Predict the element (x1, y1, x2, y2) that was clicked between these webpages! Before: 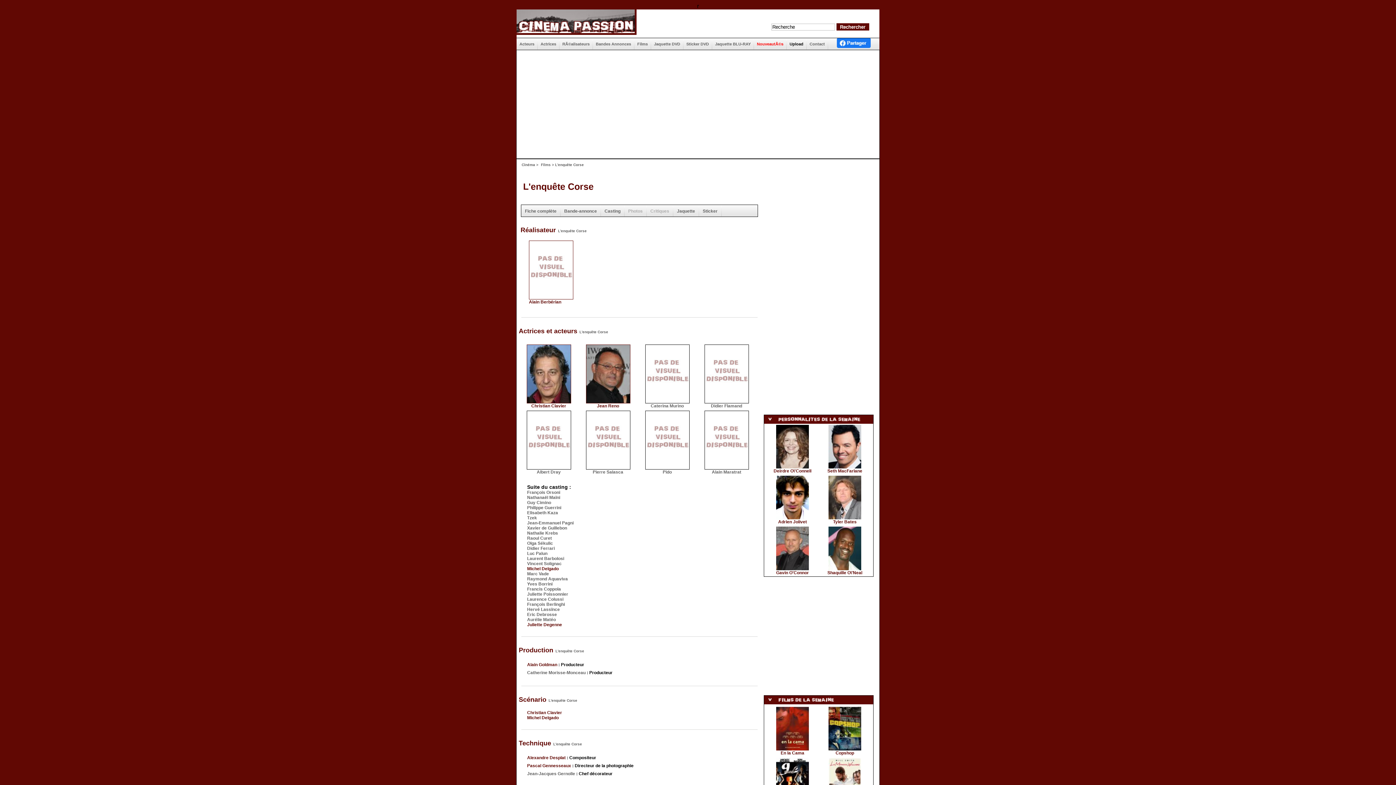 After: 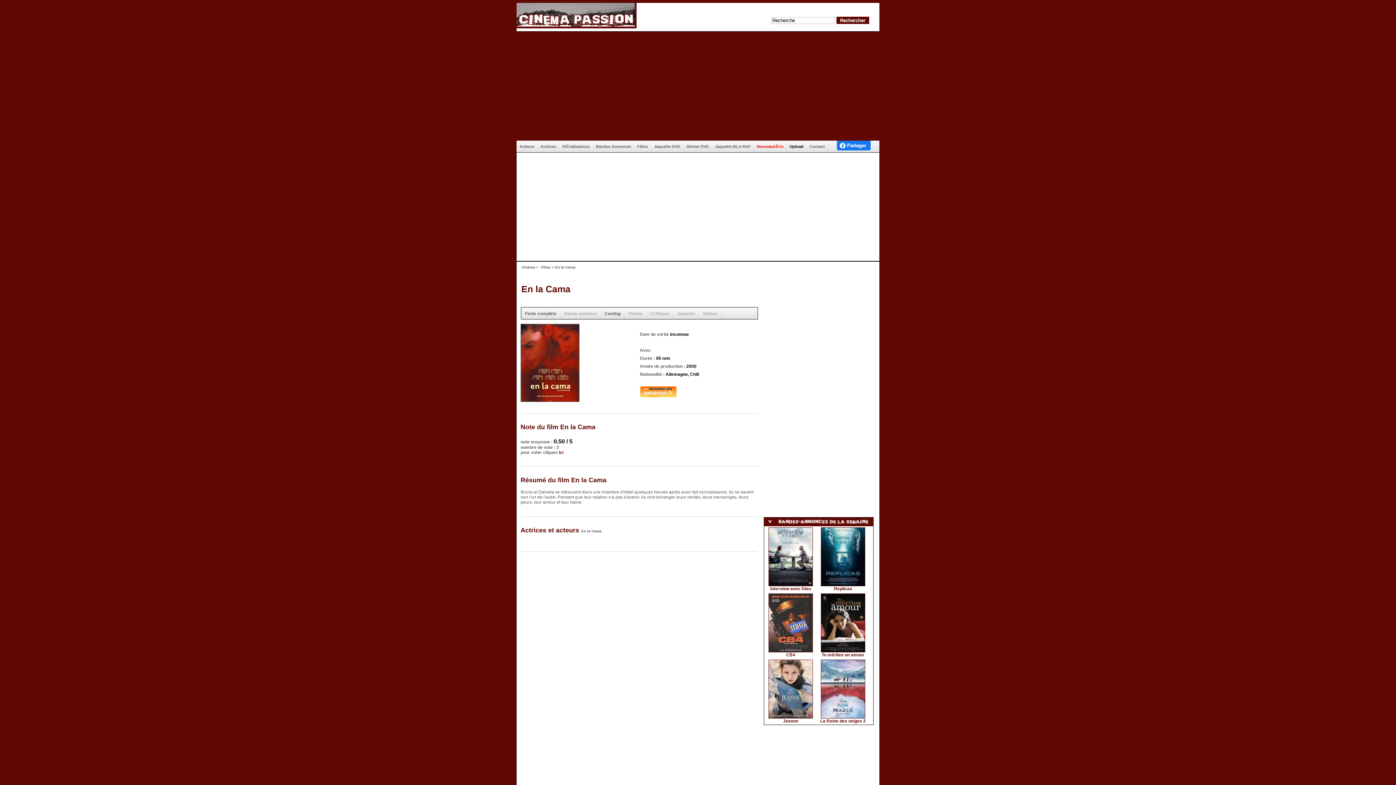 Action: bbox: (776, 746, 809, 756) label: 
En la Cama